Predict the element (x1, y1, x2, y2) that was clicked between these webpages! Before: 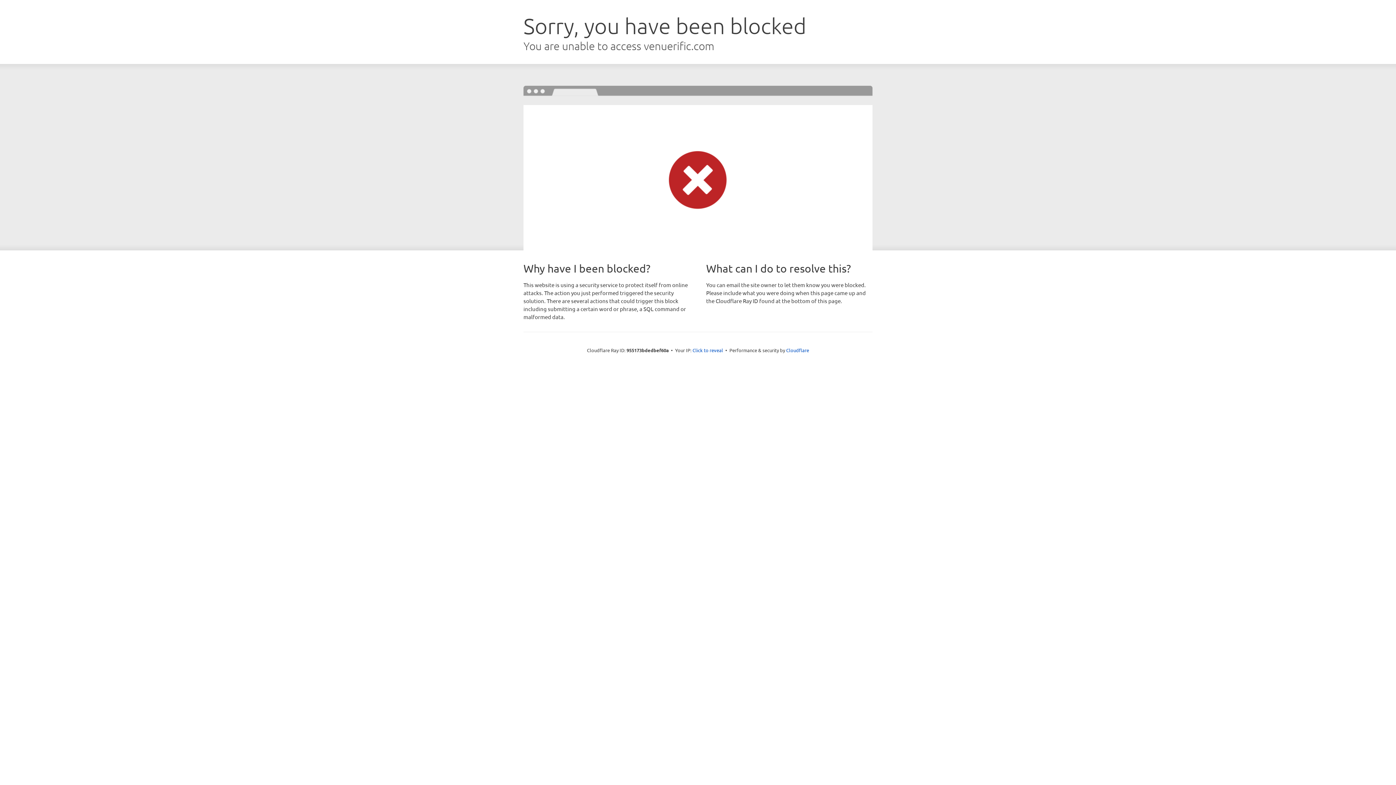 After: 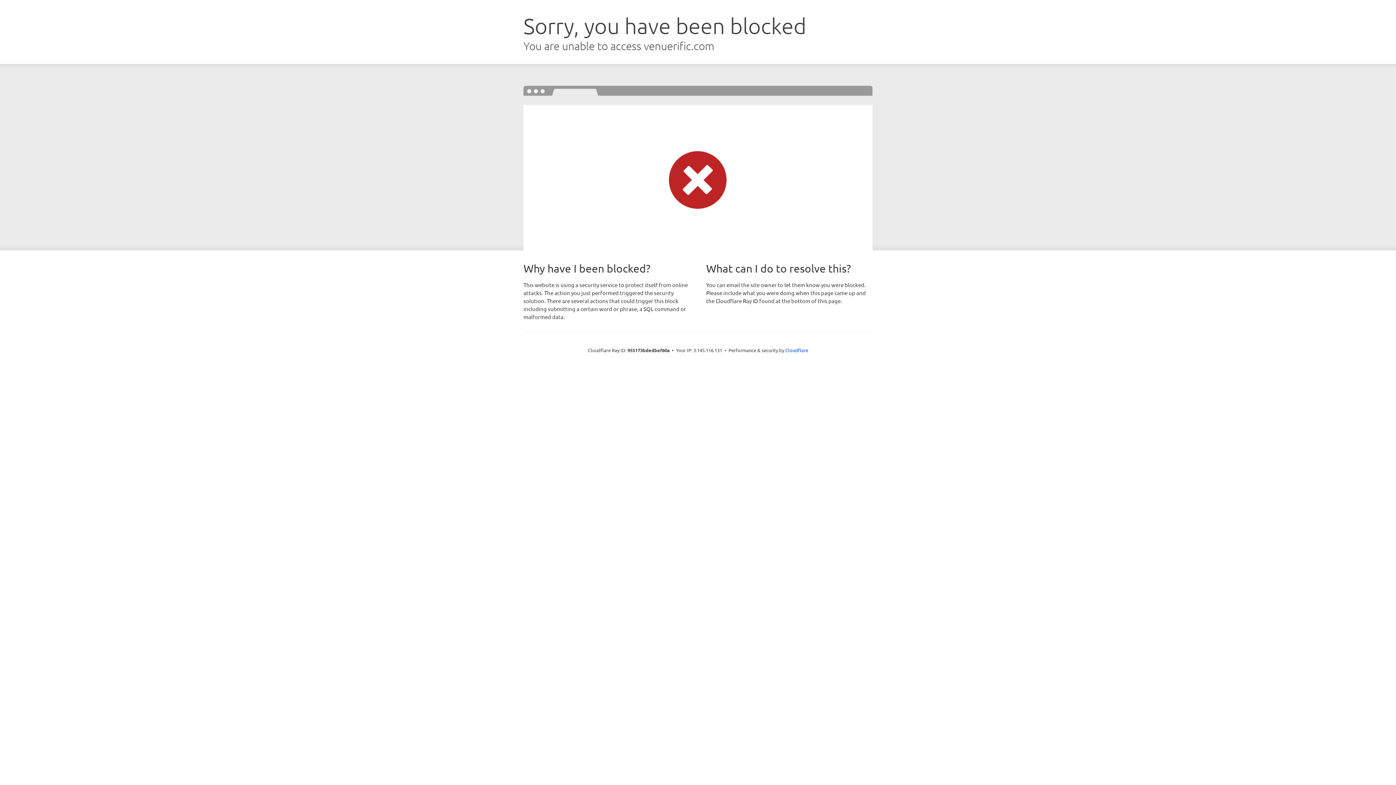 Action: label: Click to reveal bbox: (692, 346, 723, 353)